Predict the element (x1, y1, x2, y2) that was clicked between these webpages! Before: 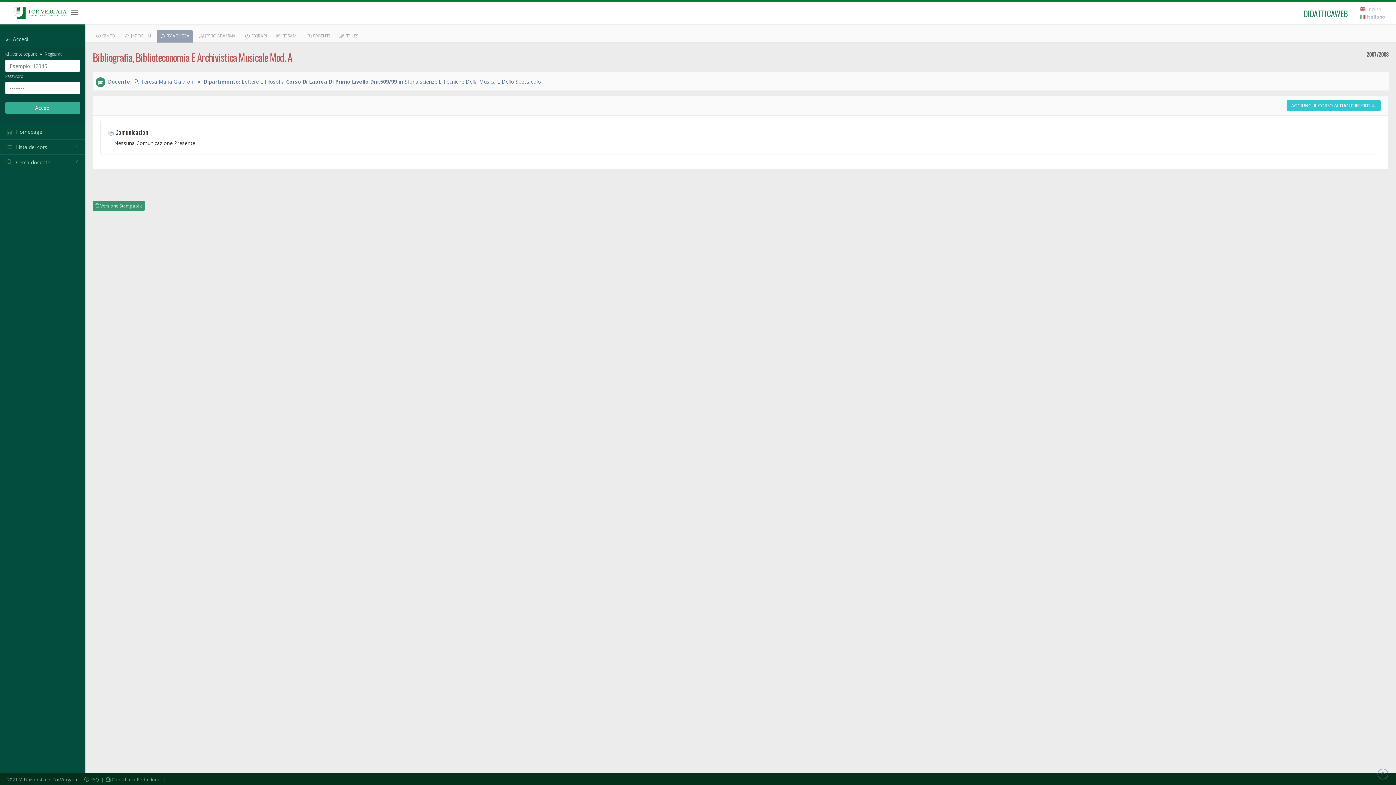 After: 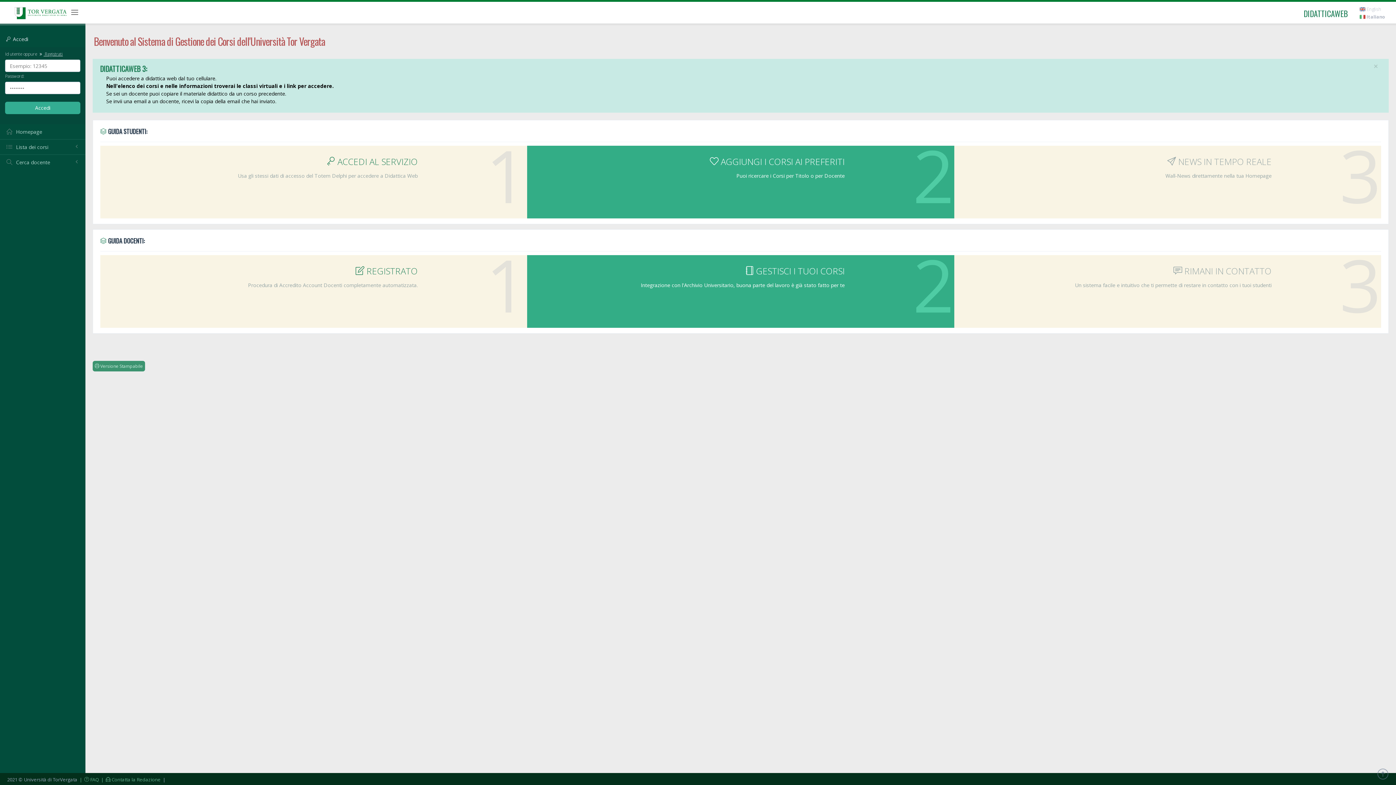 Action: label:  Homepage bbox: (0, 124, 85, 139)